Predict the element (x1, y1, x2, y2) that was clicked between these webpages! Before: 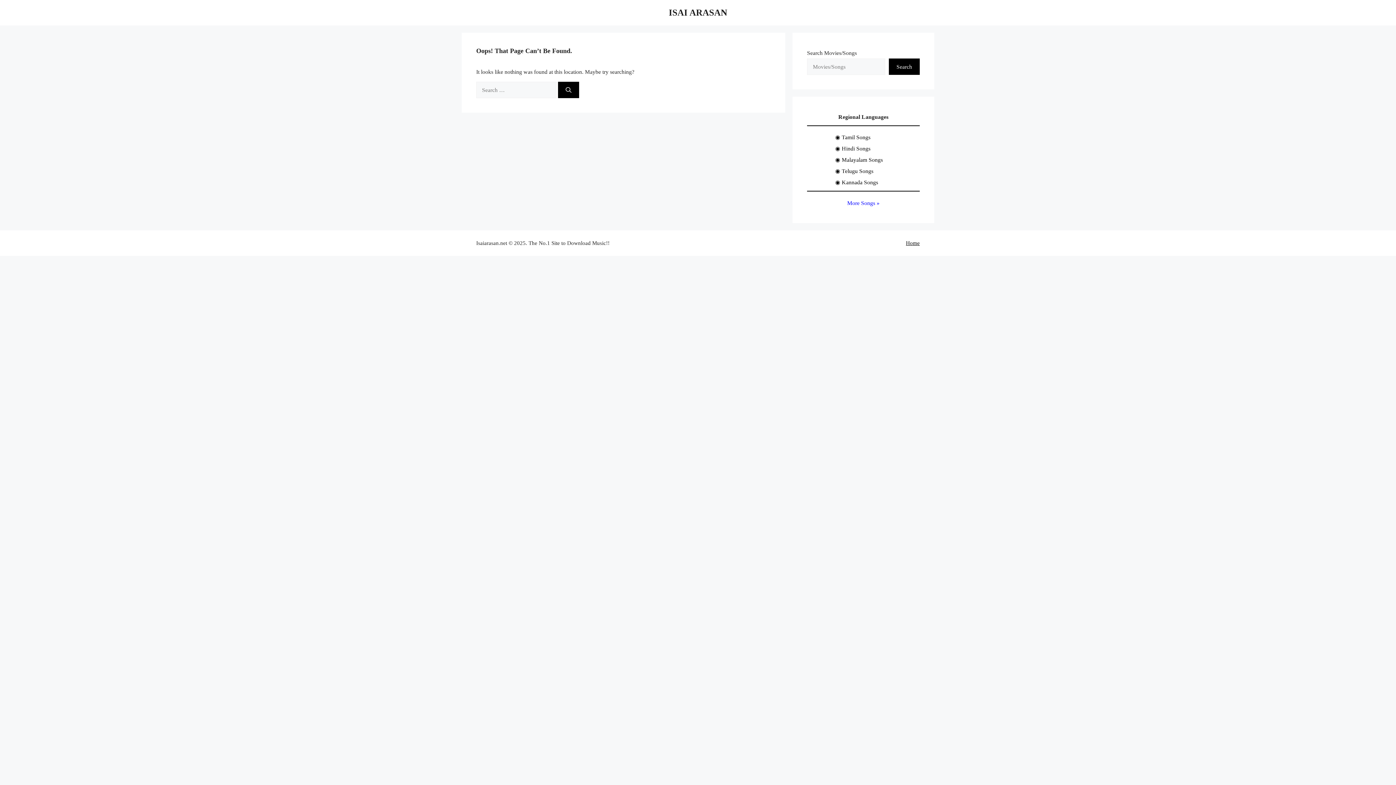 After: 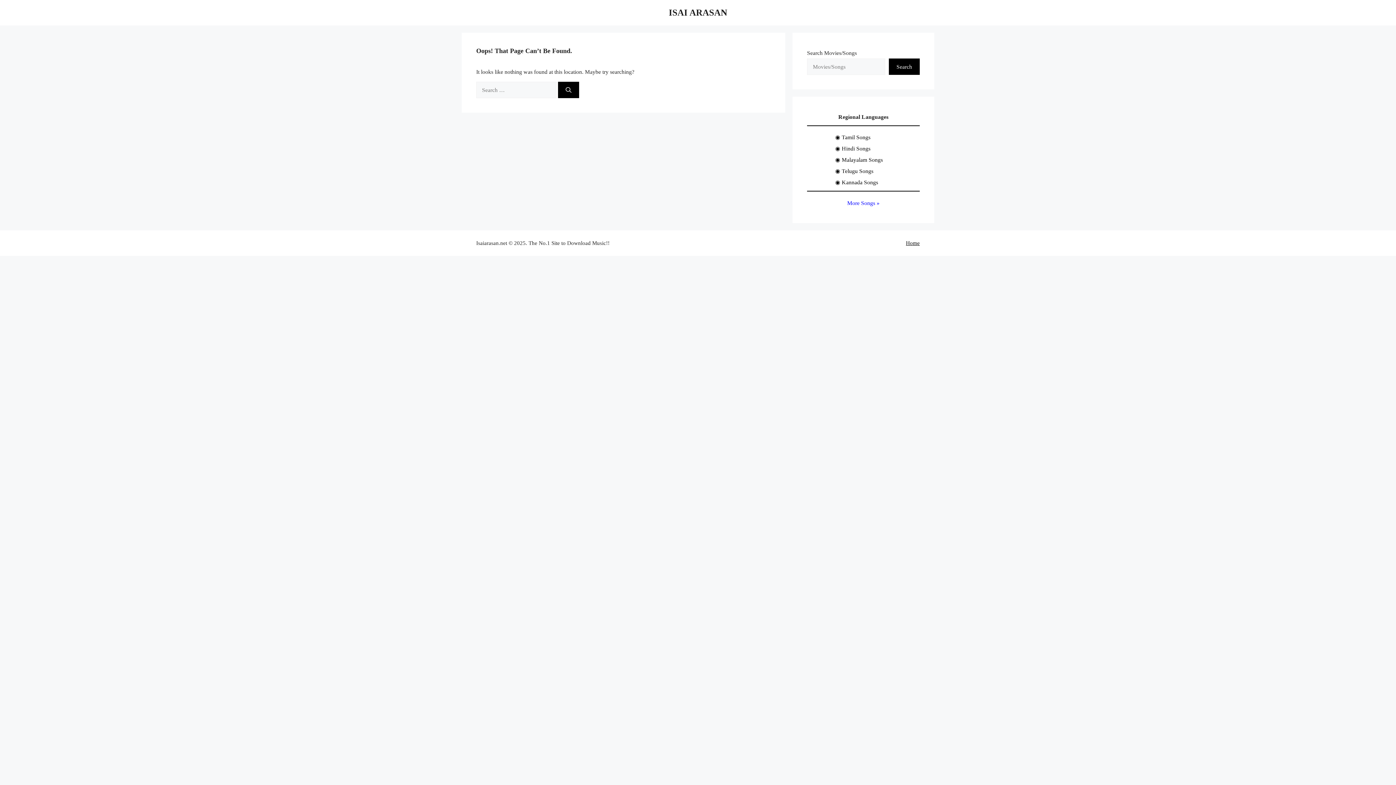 Action: bbox: (835, 179, 878, 185) label: ◉ Kannada Songs